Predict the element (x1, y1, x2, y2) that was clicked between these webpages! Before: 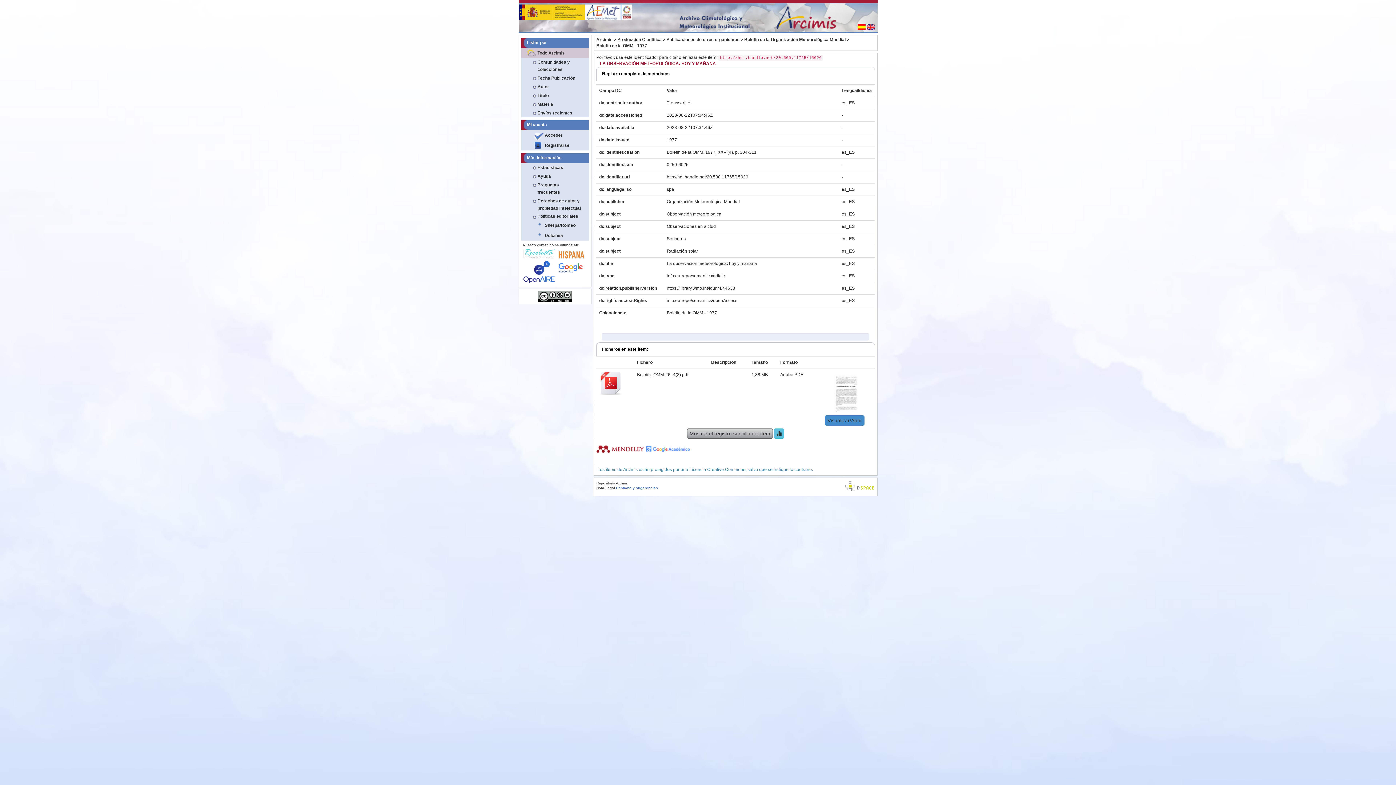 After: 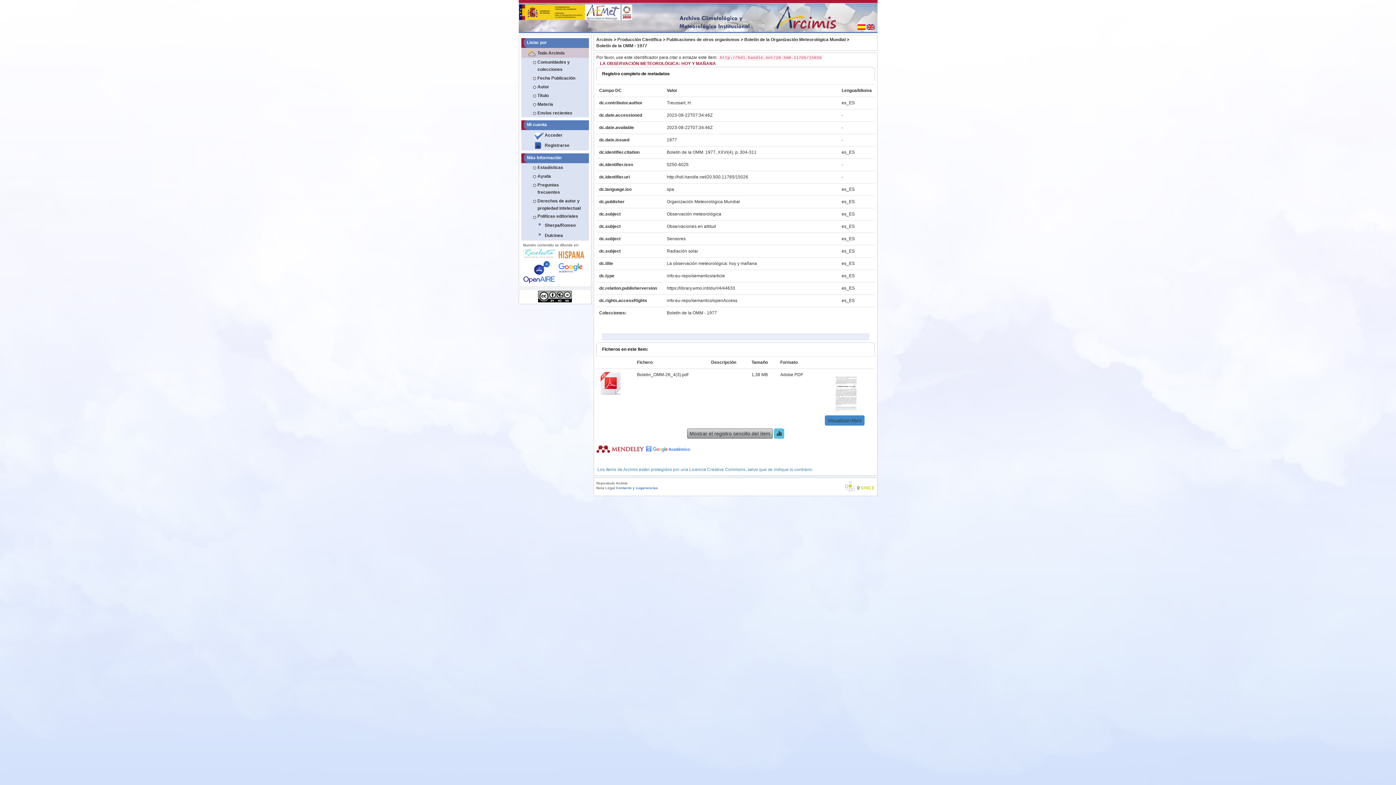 Action: bbox: (555, 248, 587, 261)